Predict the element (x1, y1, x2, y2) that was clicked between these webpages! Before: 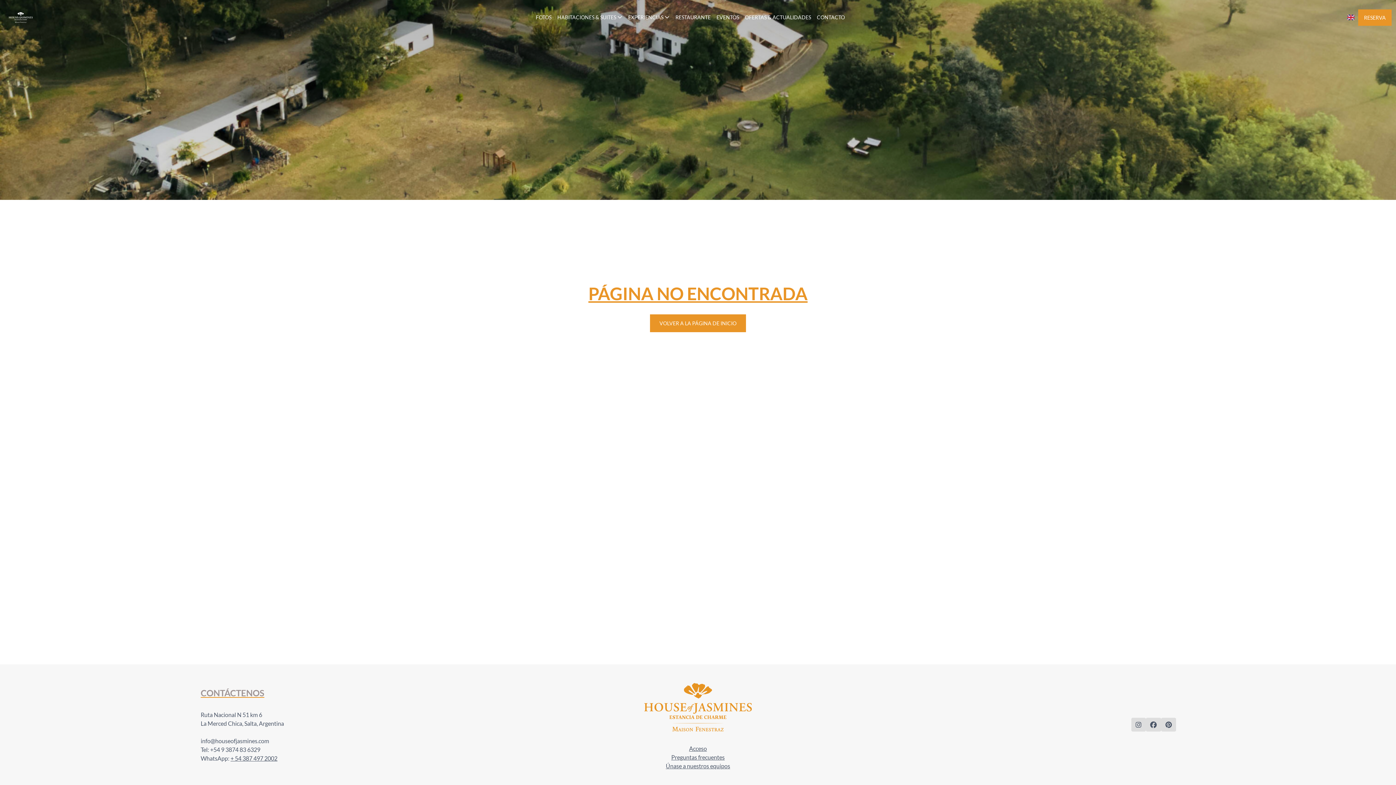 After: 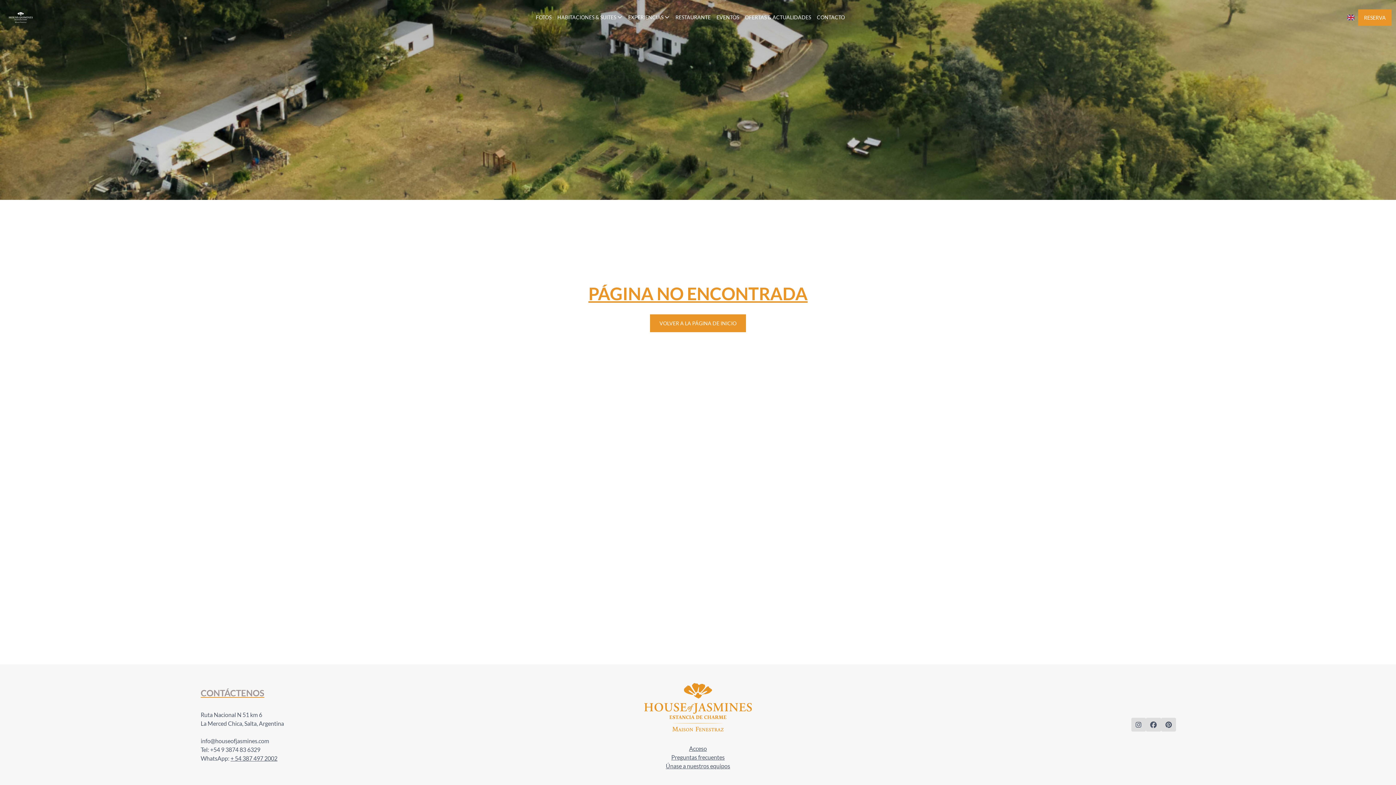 Action: bbox: (230, 755, 277, 762) label: + 54 387 497 2002